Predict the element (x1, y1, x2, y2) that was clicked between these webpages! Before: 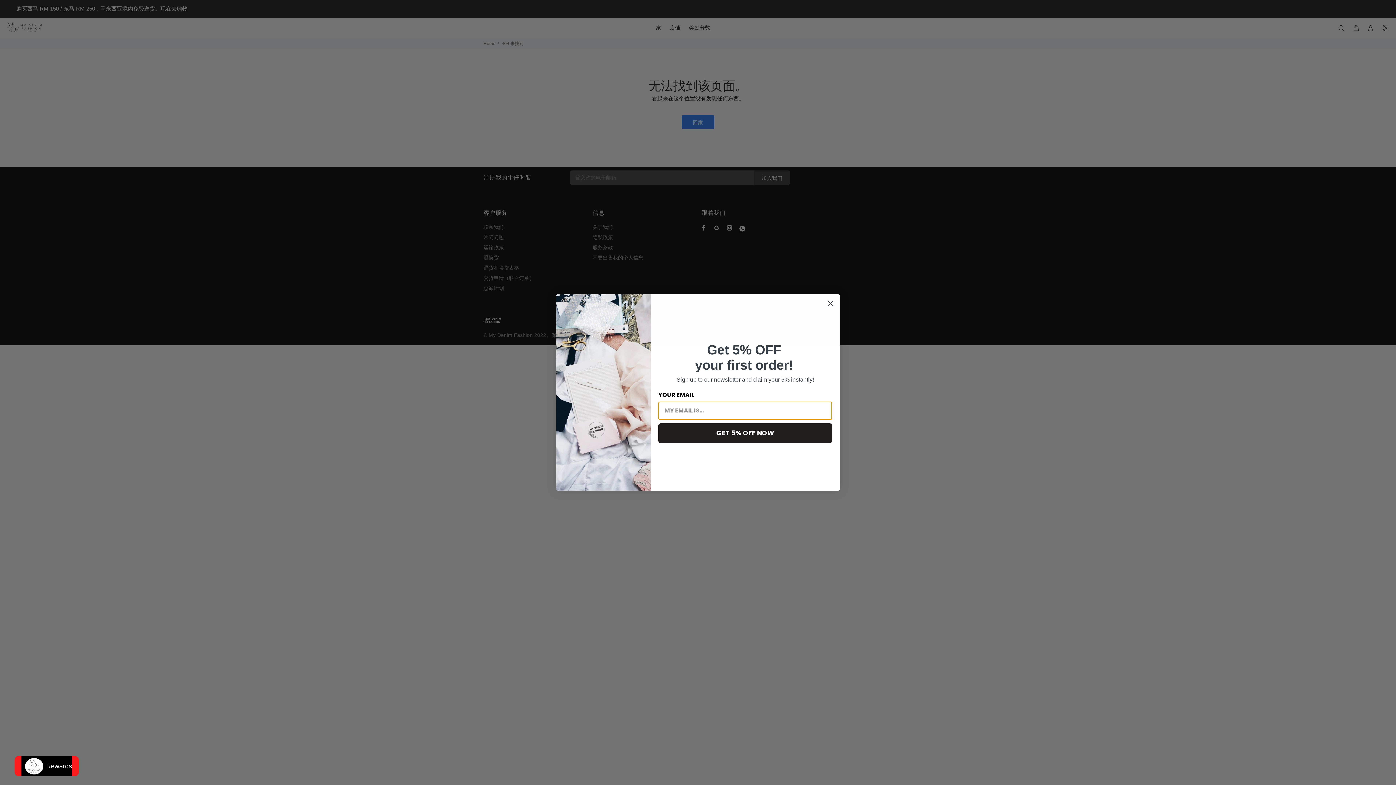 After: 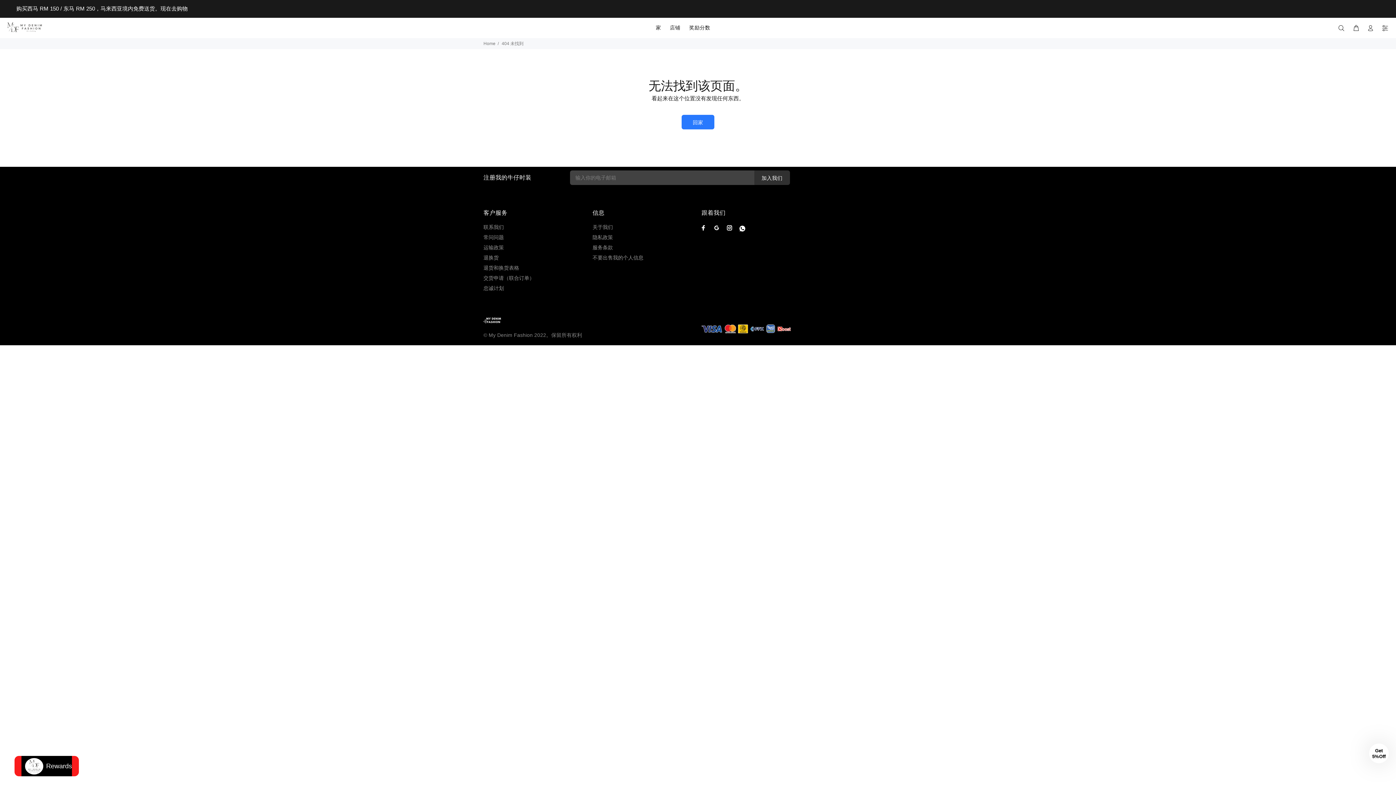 Action: bbox: (824, 297, 837, 310) label: Close dialog